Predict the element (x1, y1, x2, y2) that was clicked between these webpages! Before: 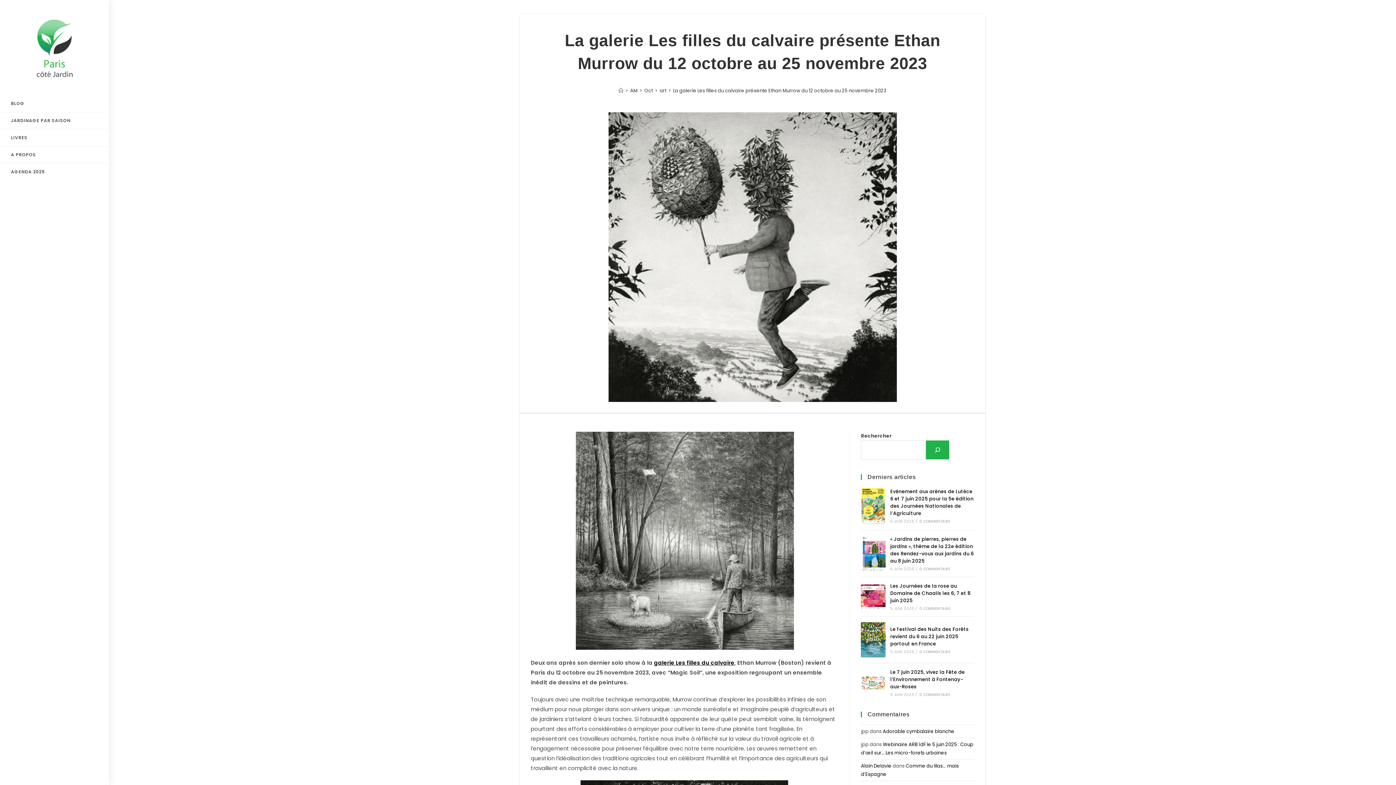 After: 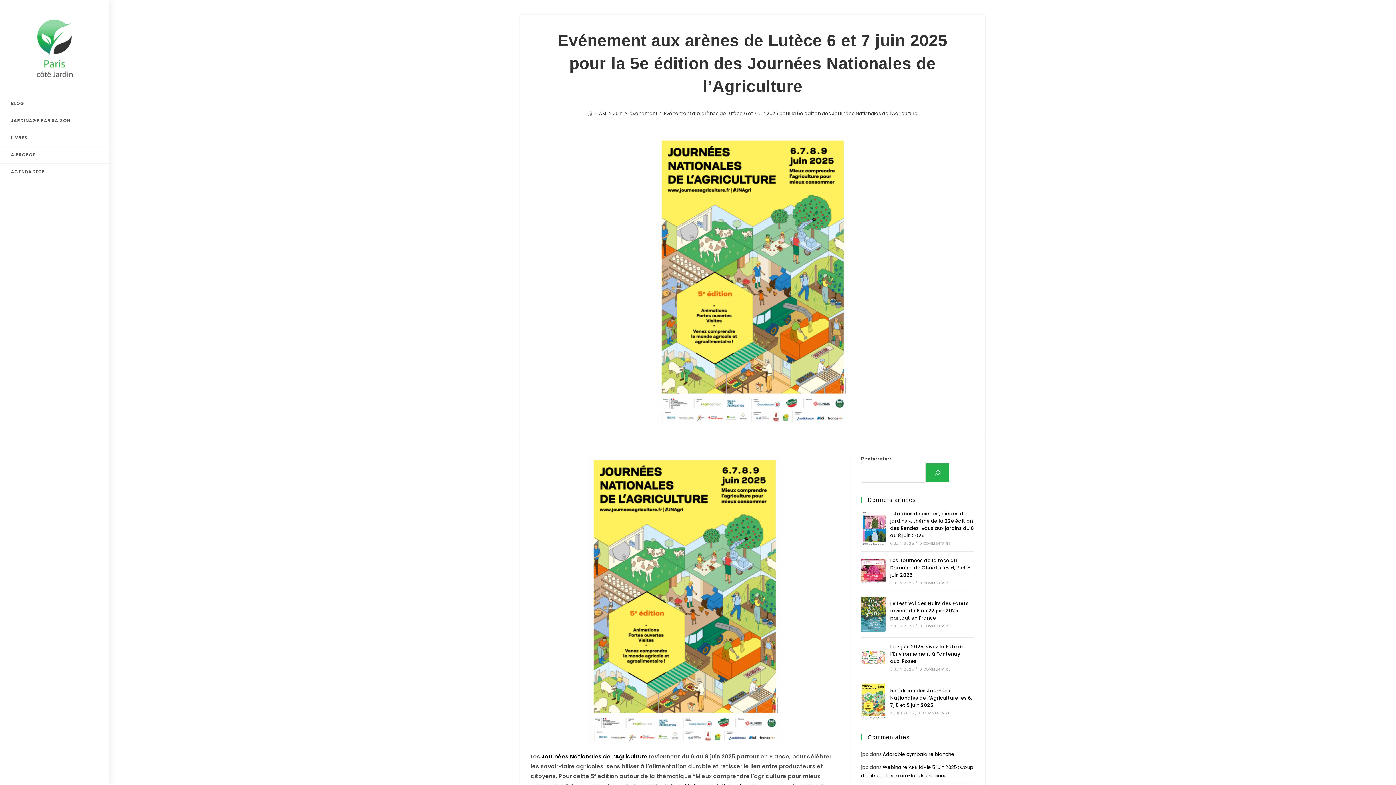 Action: bbox: (861, 487, 885, 524)